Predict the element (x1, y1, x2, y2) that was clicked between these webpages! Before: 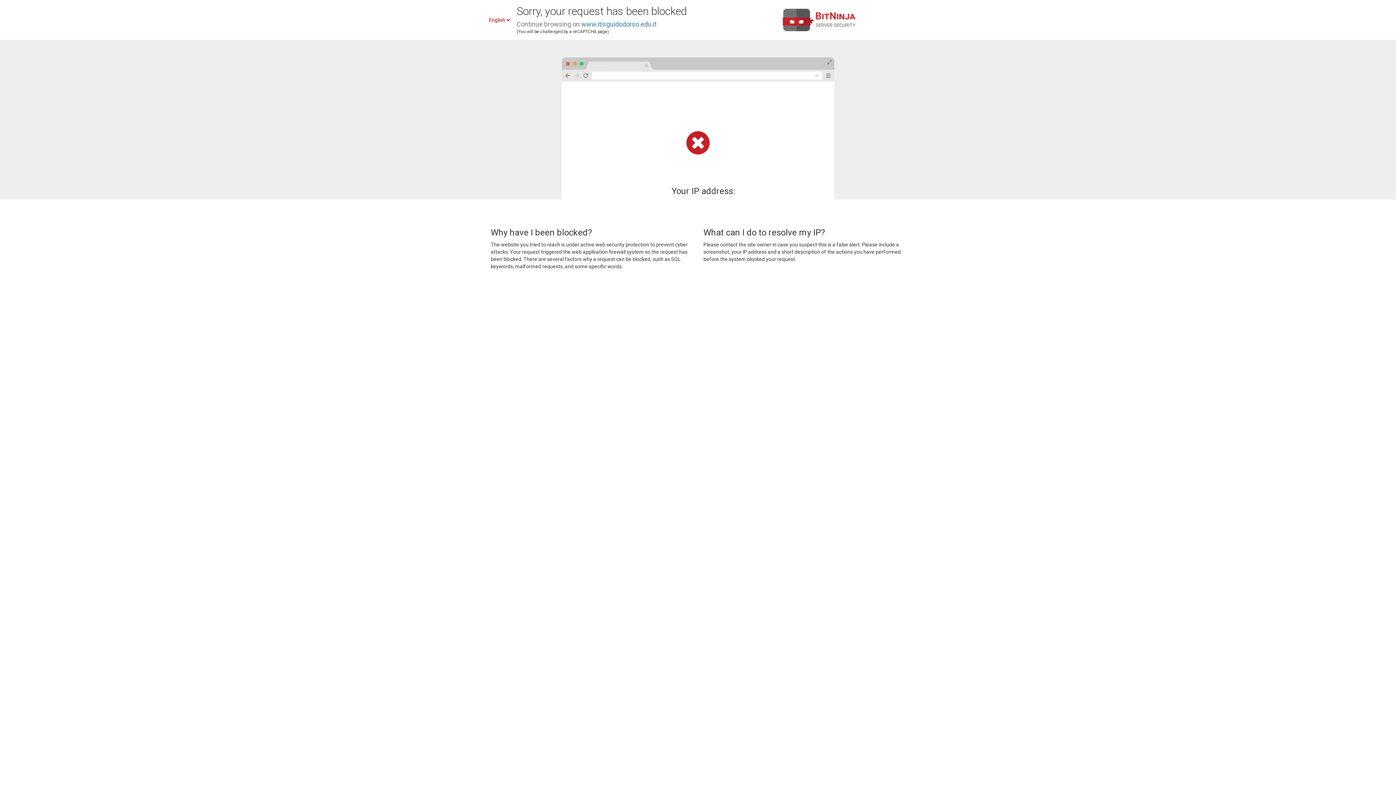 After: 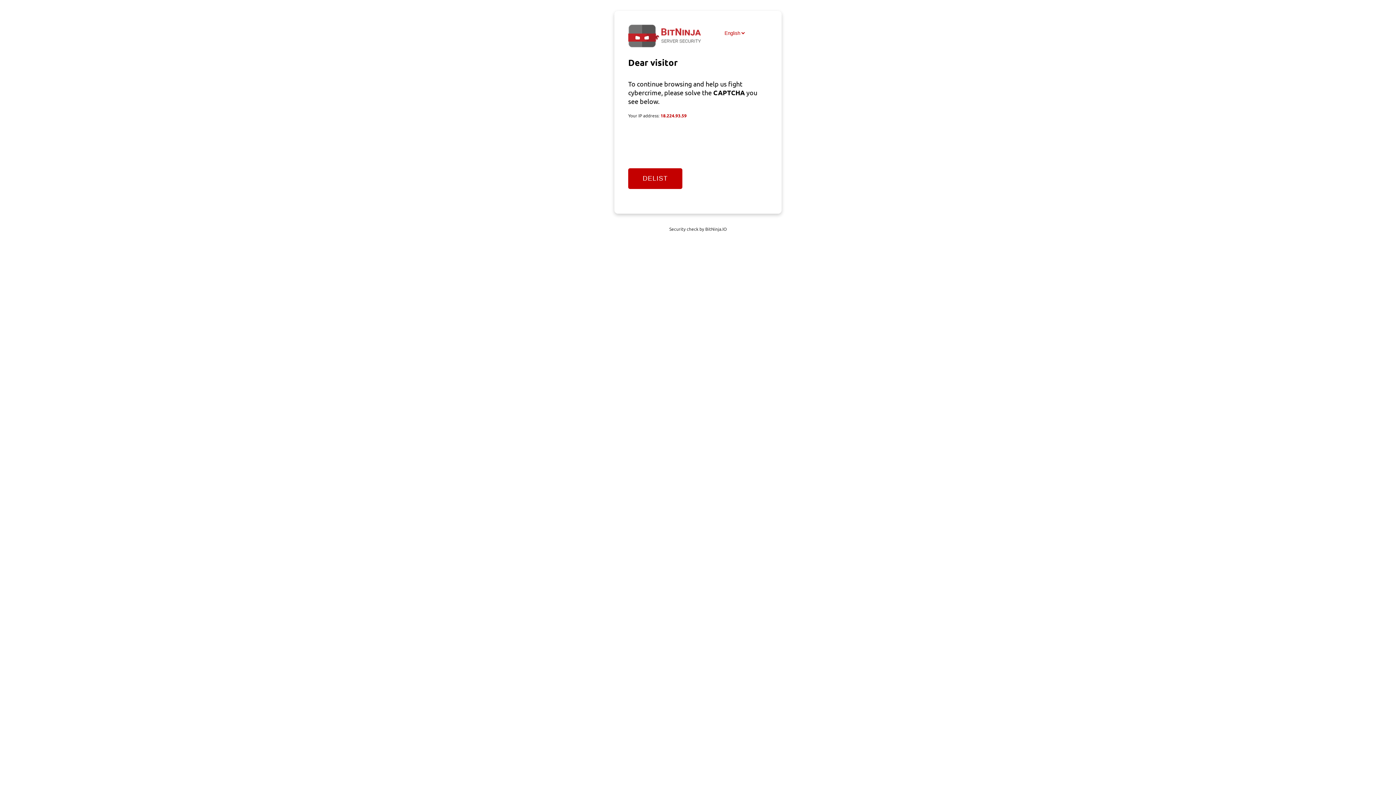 Action: label: www.itisguidodorso.edu.it bbox: (581, 20, 656, 28)